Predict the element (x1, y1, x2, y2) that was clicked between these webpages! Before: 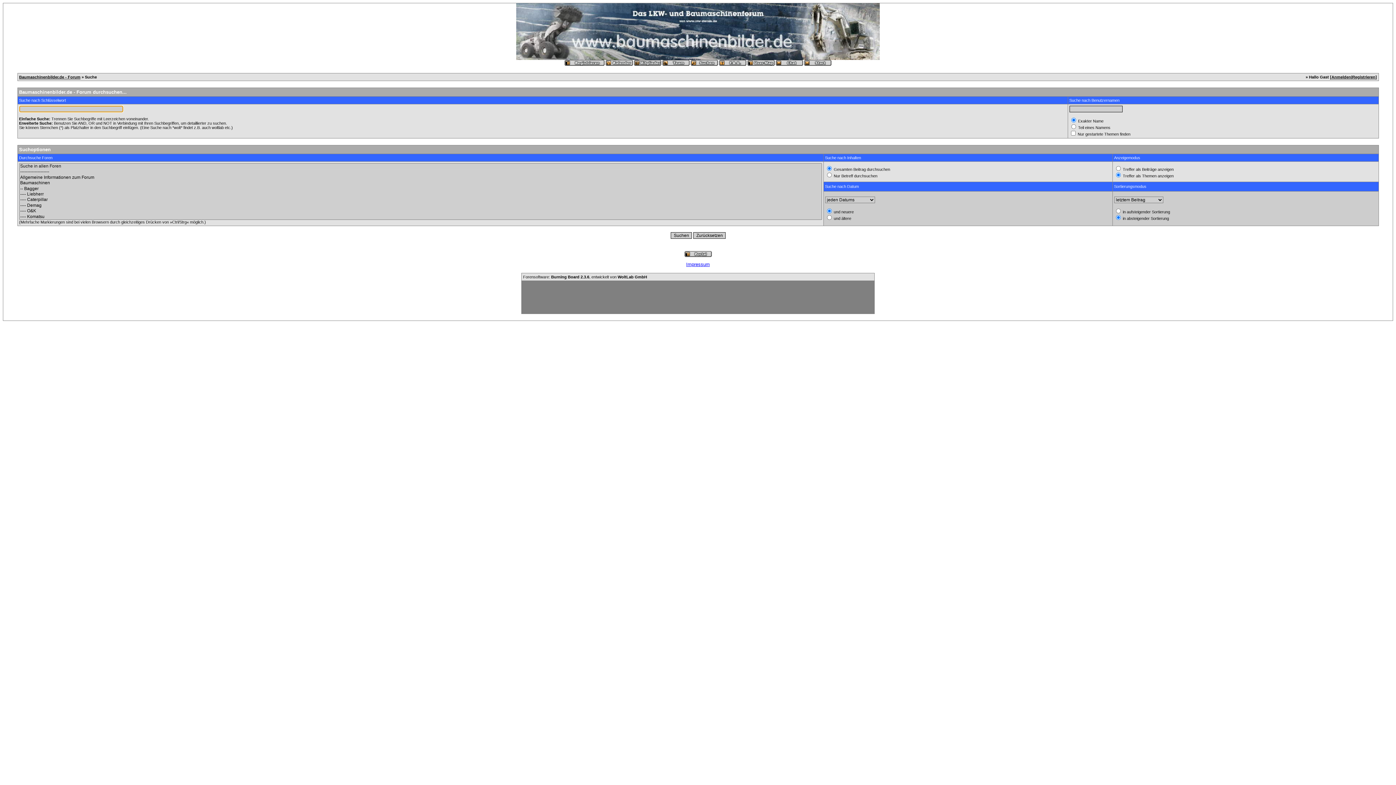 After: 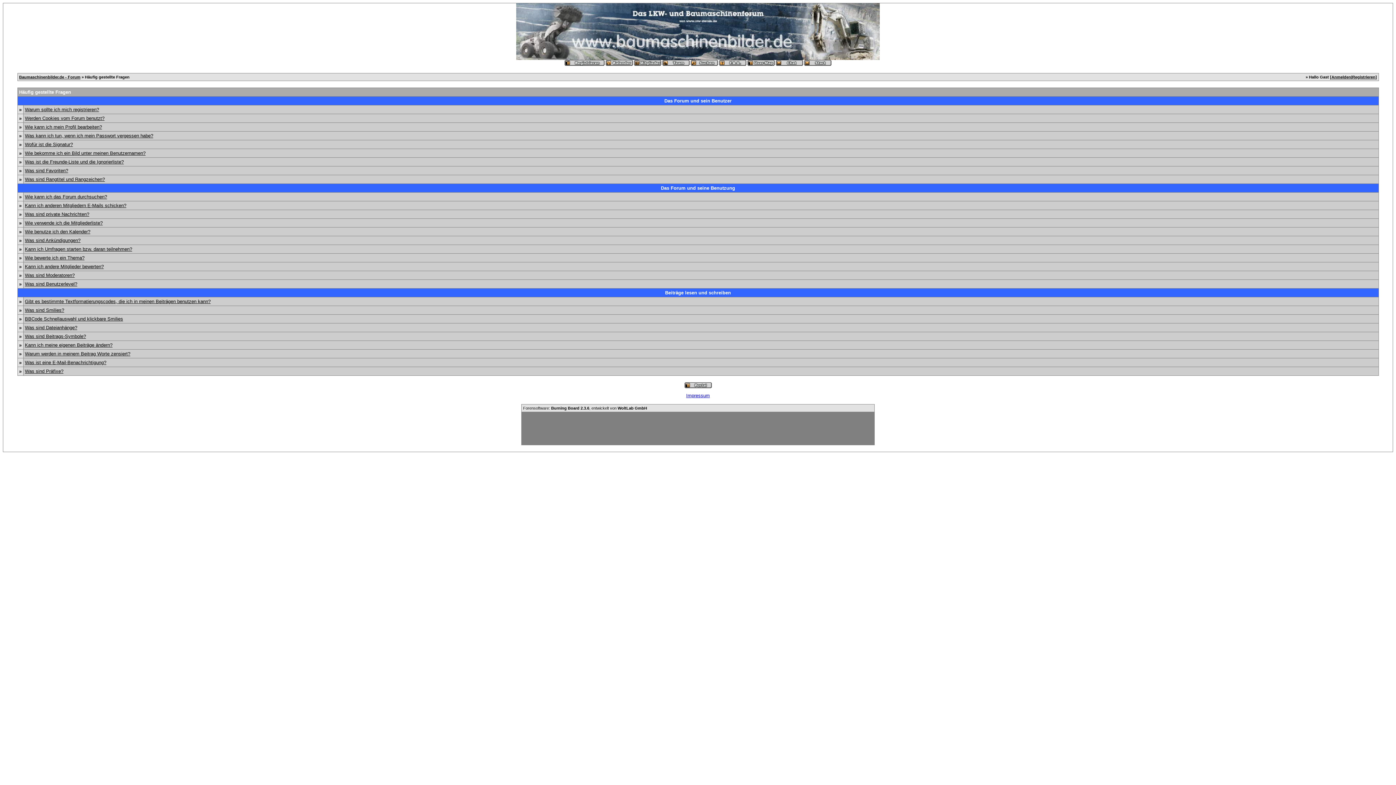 Action: bbox: (719, 62, 746, 66)